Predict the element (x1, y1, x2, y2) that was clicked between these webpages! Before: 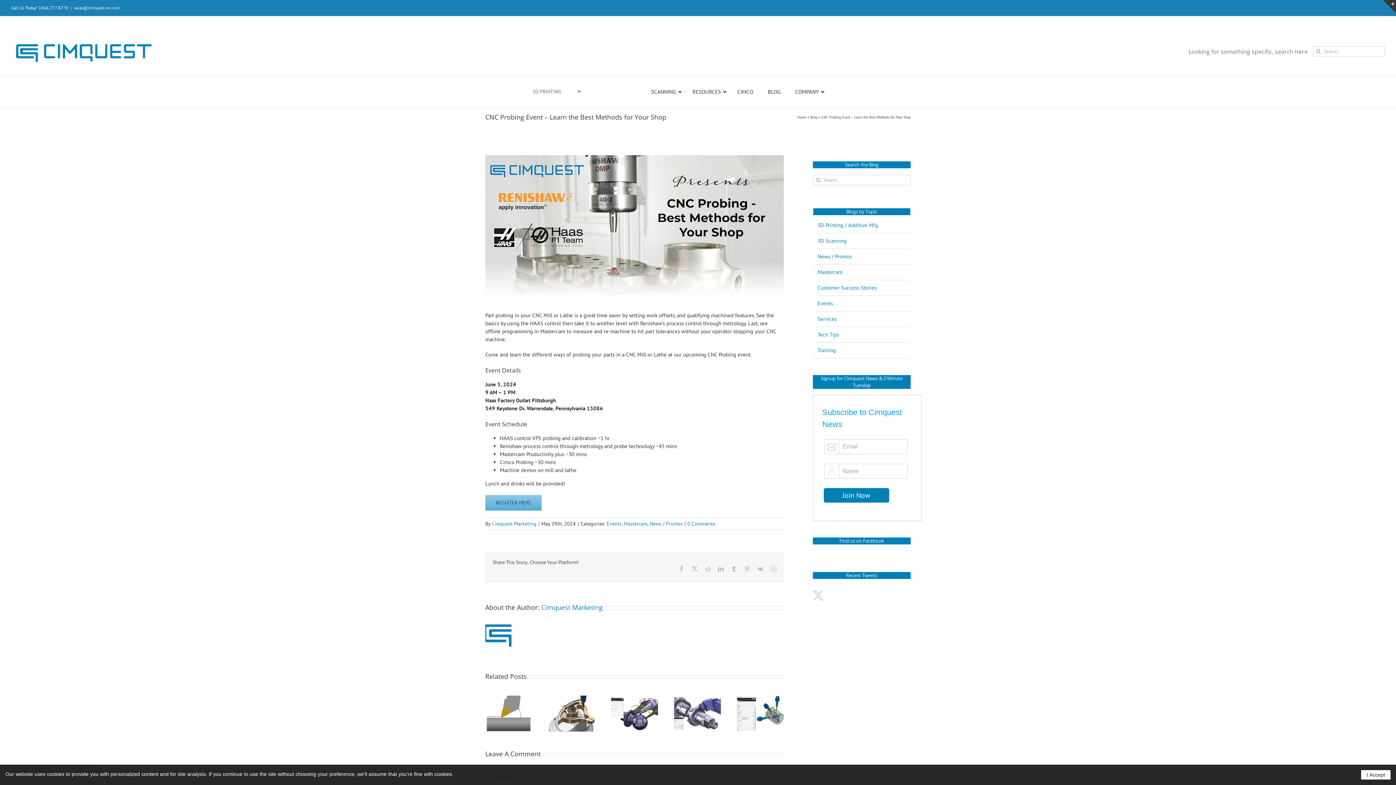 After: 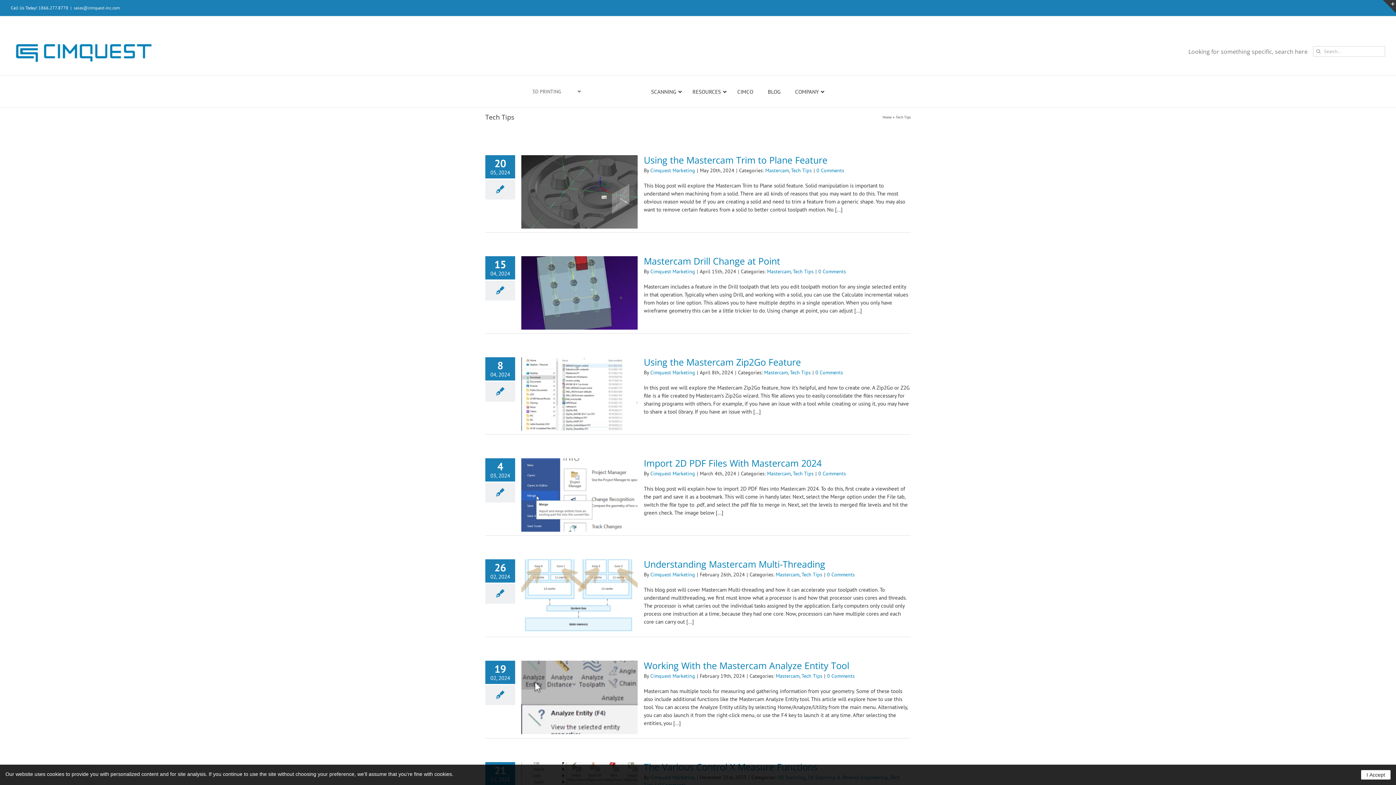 Action: bbox: (817, 331, 839, 338) label: Tech Tips